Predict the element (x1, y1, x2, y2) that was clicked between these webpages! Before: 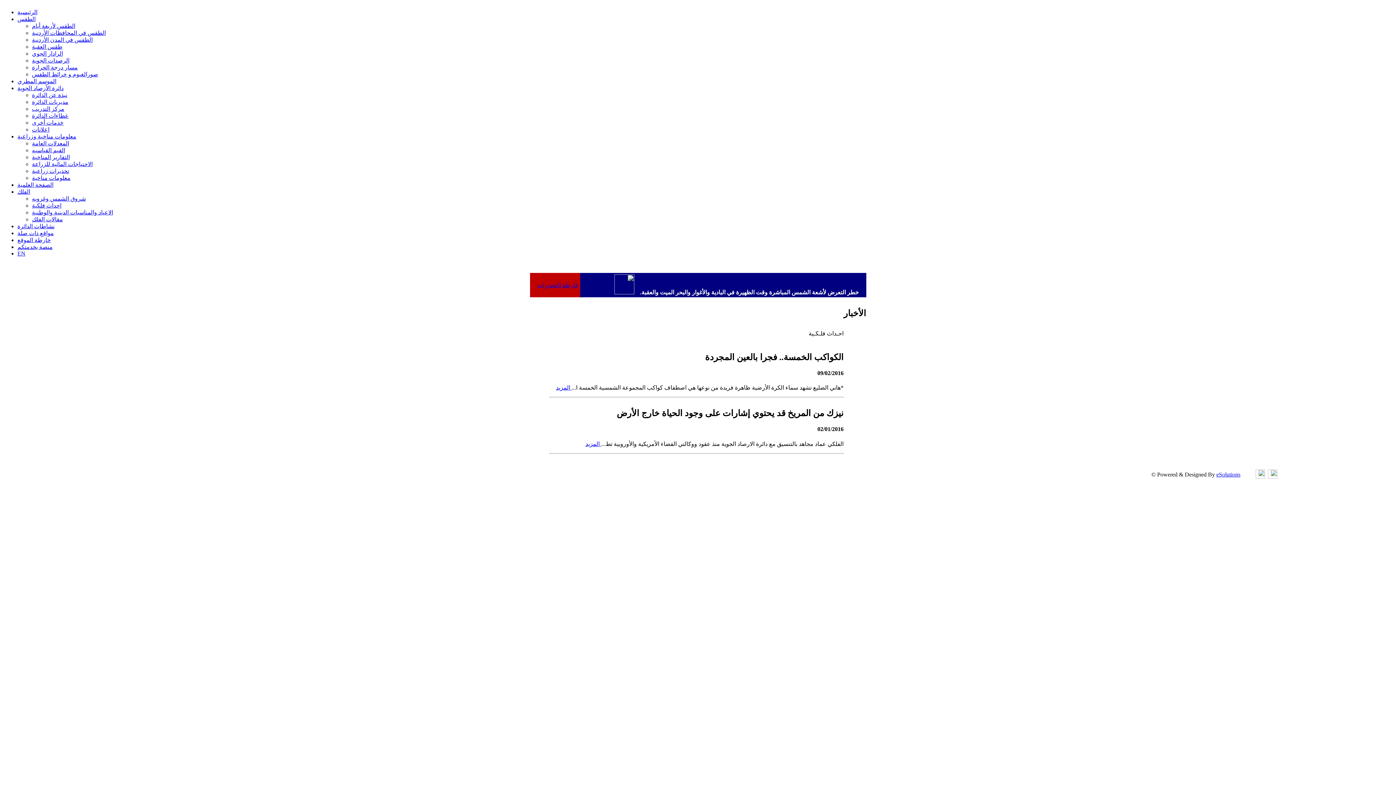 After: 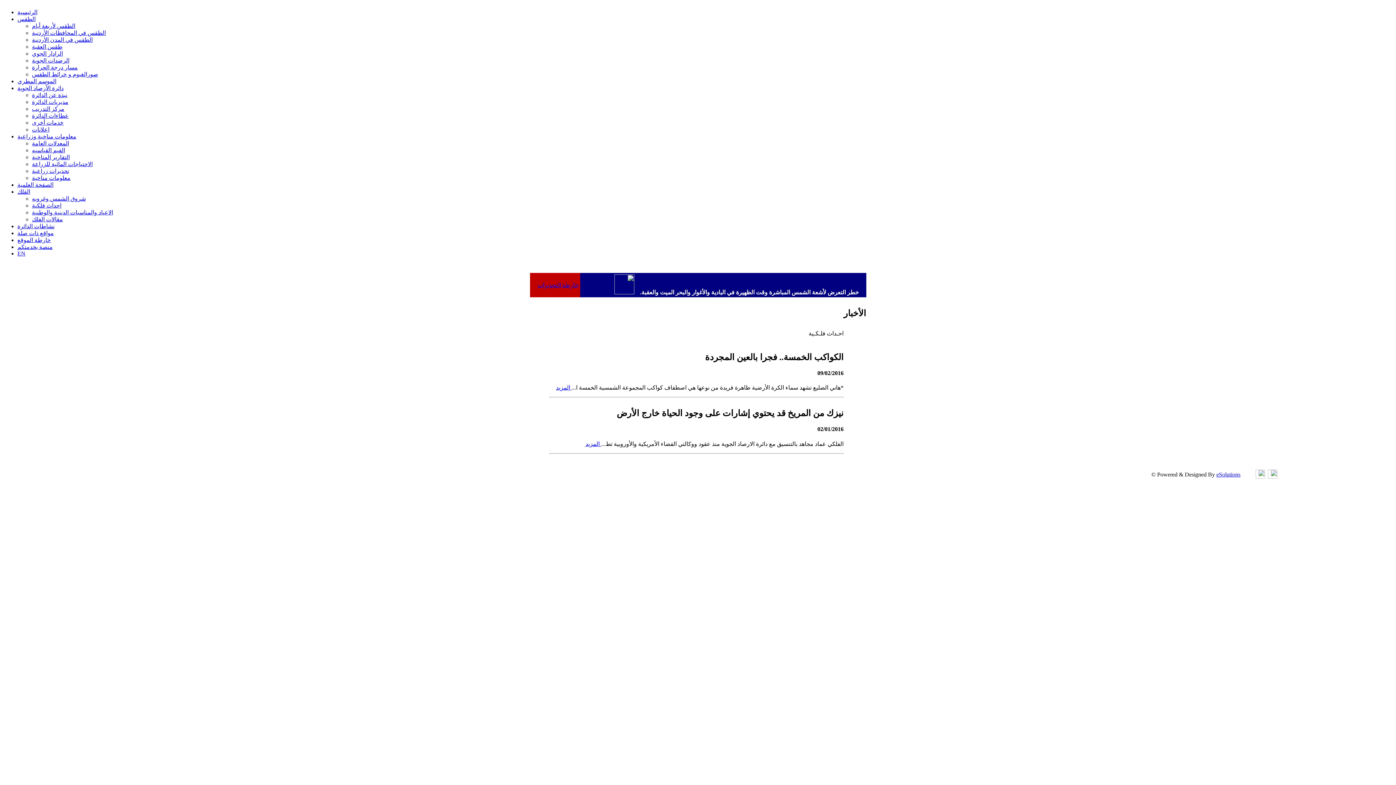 Action: bbox: (17, 85, 63, 91) label: دائرة الأرصاد الجوية